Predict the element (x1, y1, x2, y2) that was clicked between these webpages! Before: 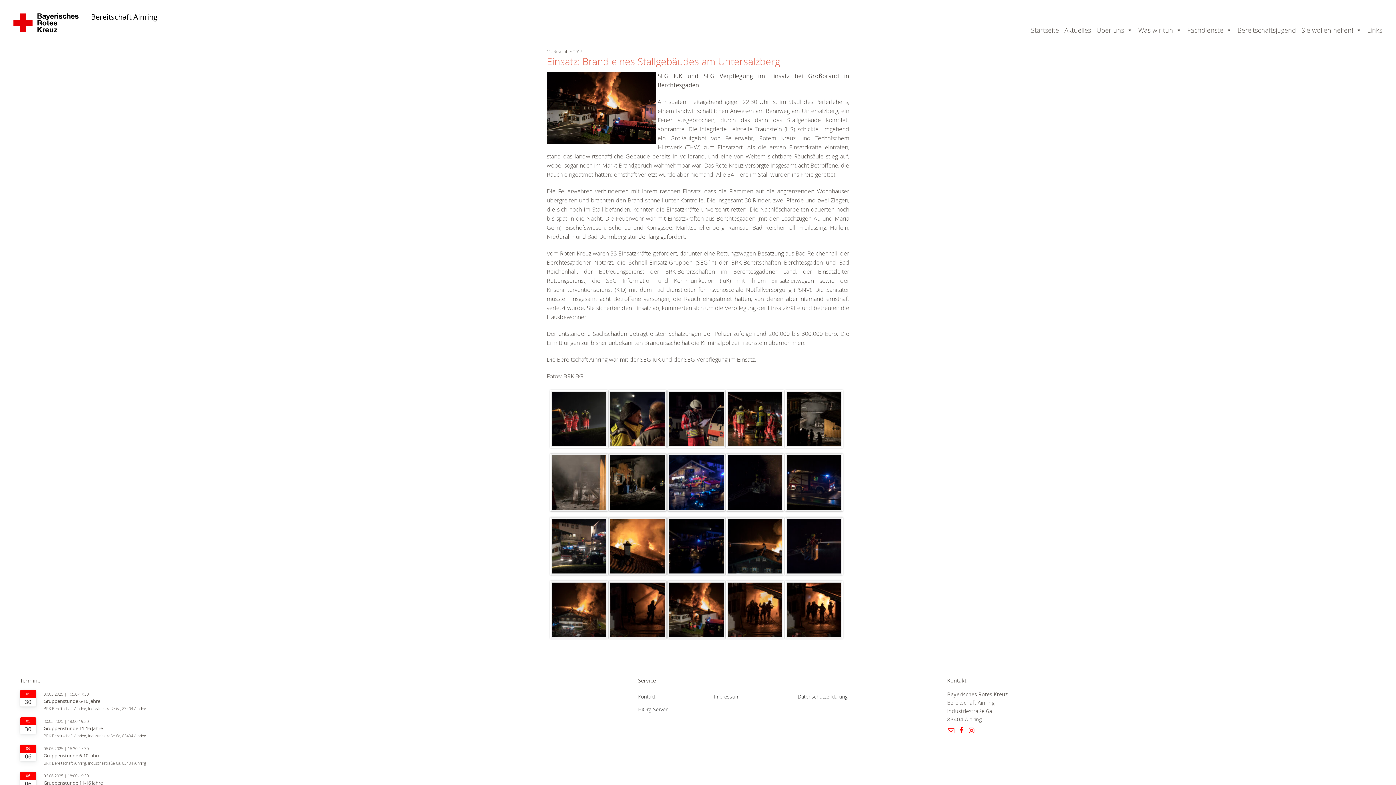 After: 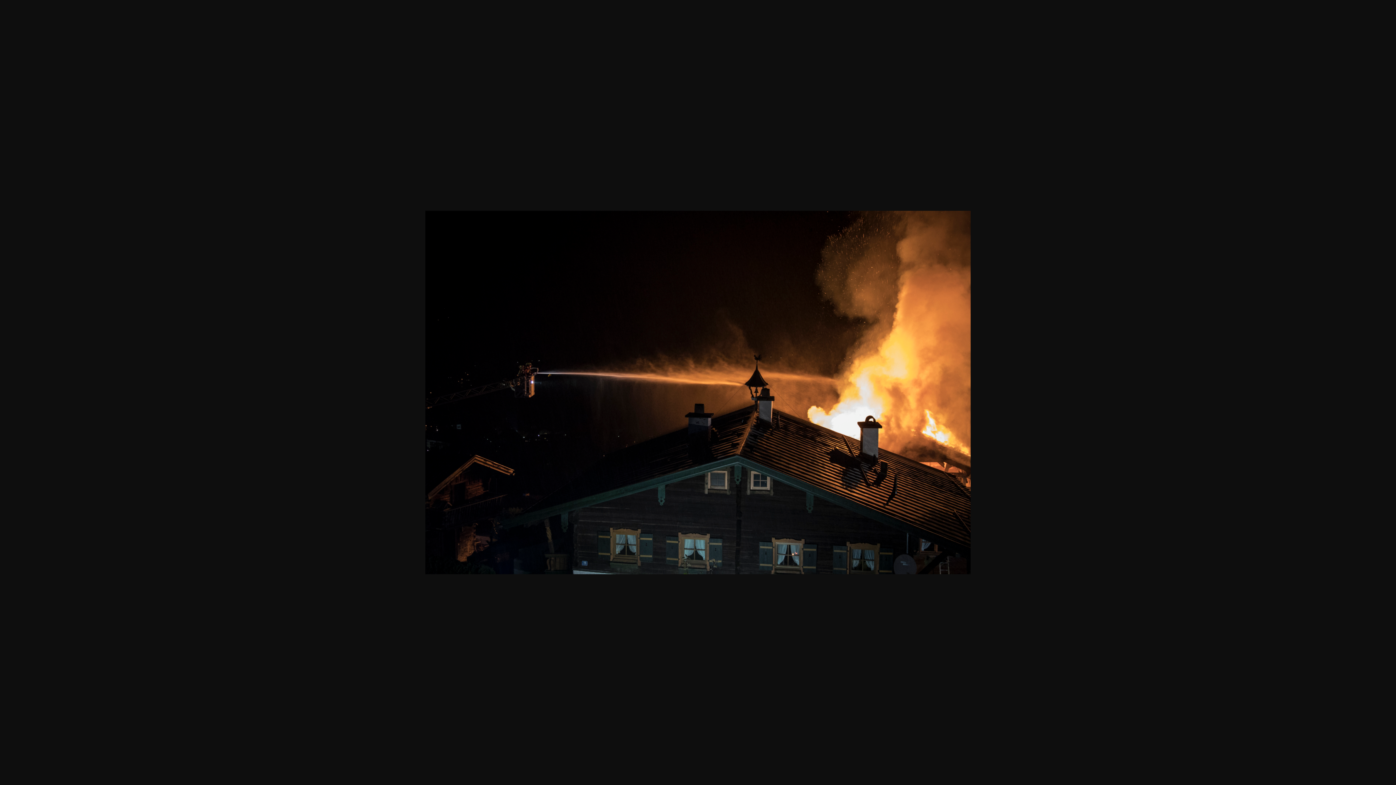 Action: bbox: (726, 569, 784, 577)